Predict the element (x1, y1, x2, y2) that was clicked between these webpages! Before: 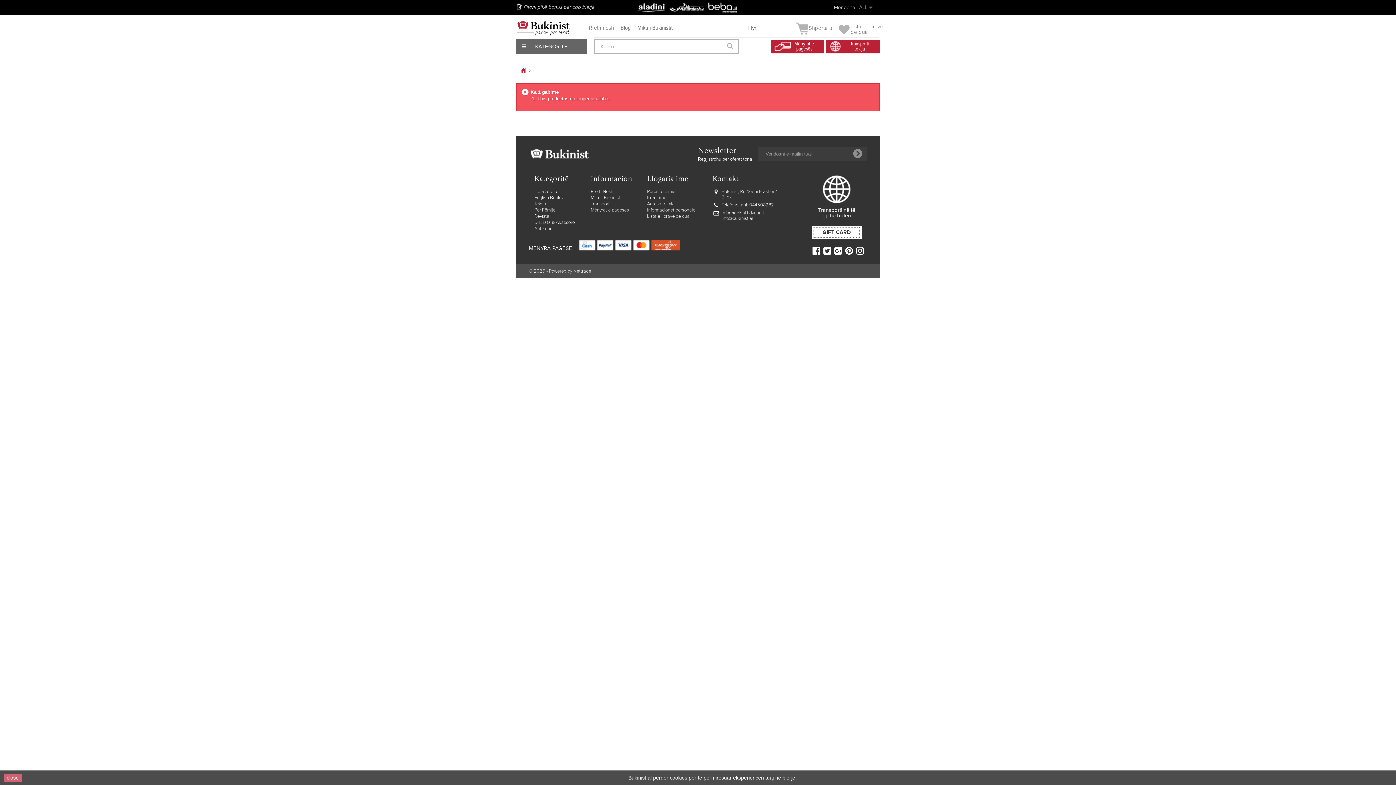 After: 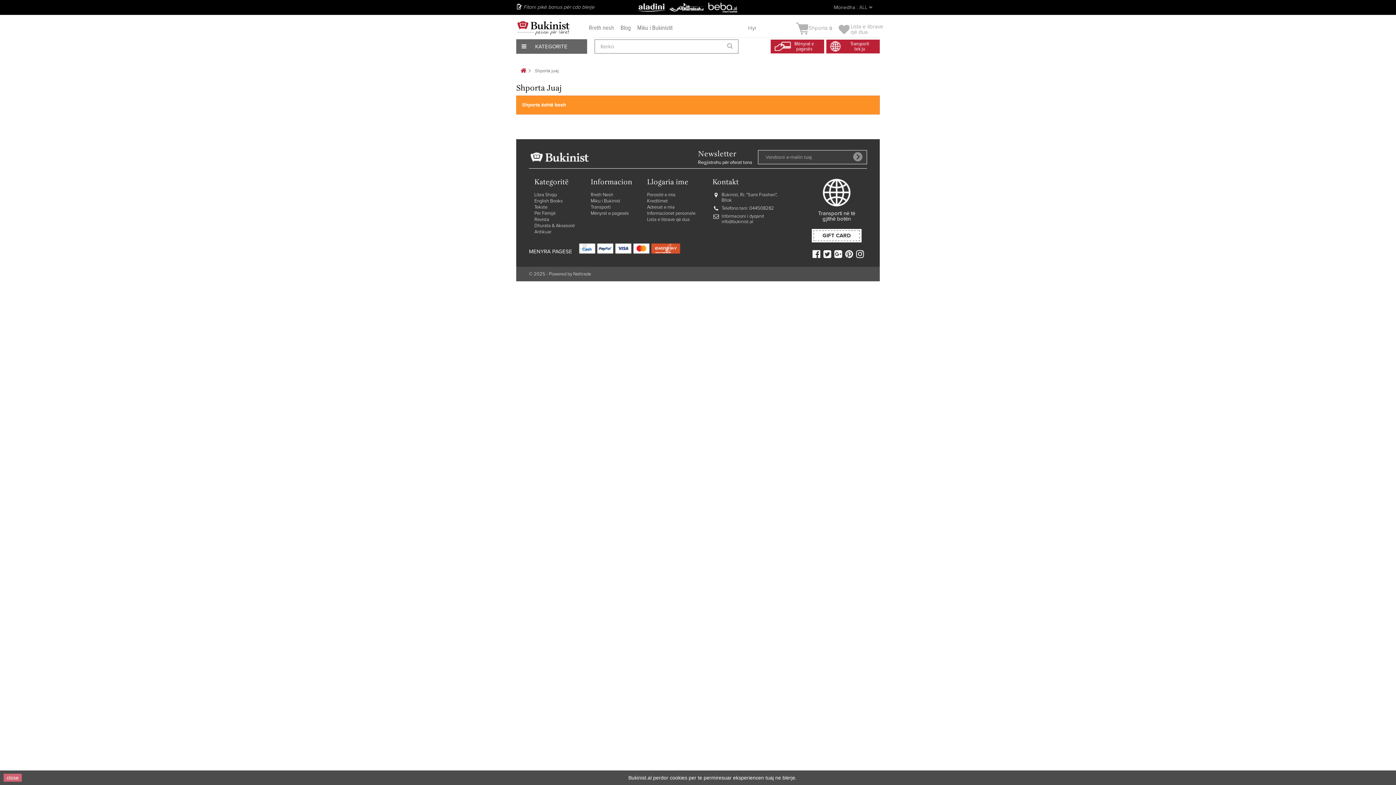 Action: bbox: (795, 22, 832, 35) label: Shporta0